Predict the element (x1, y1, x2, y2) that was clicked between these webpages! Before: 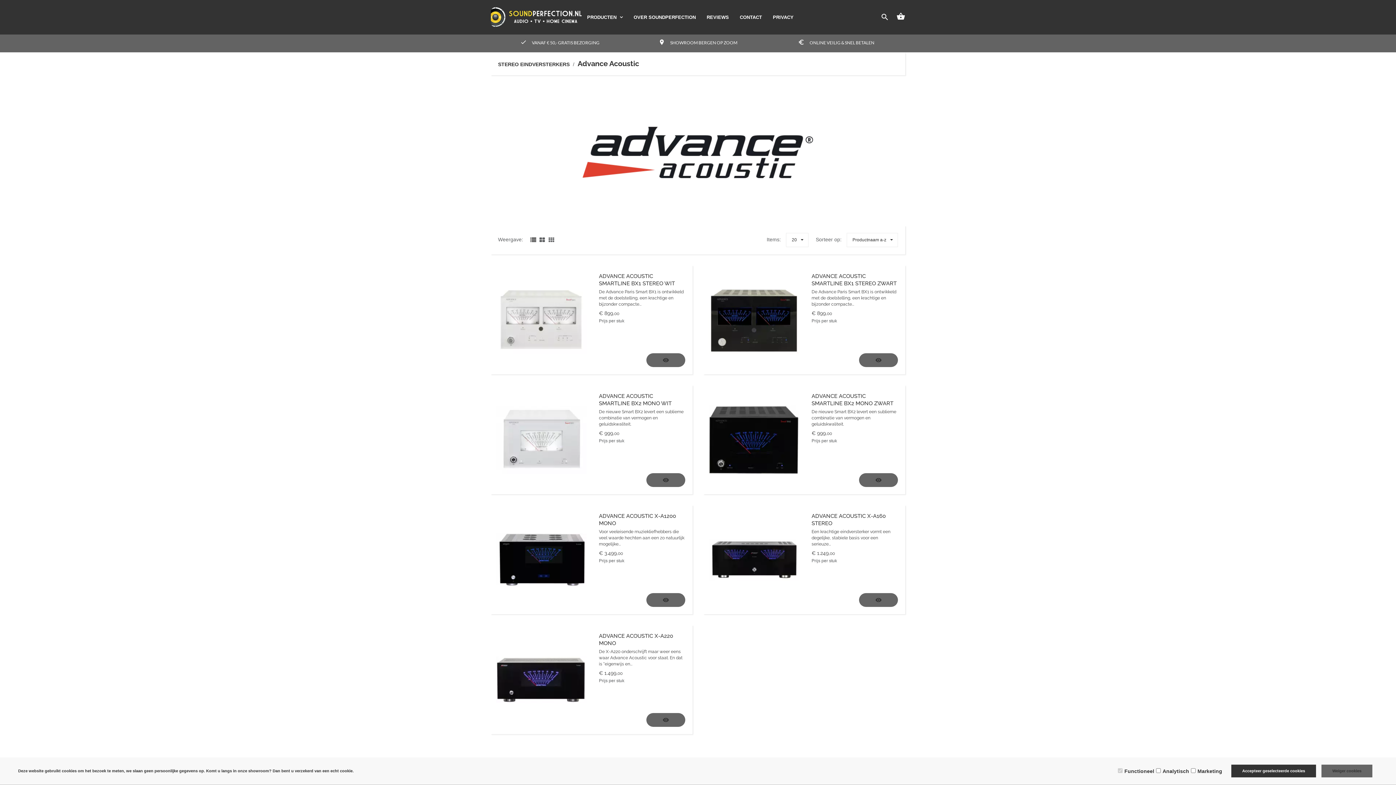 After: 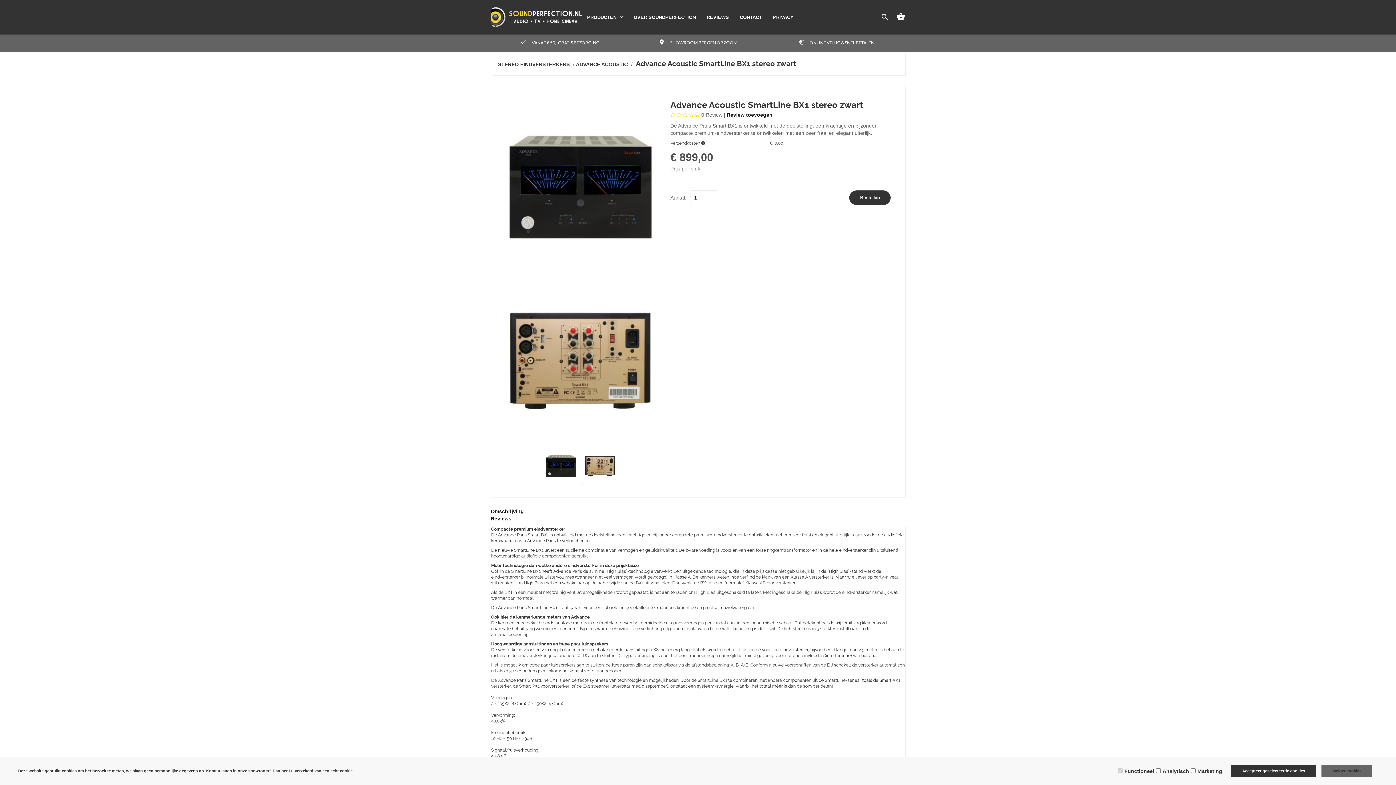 Action: bbox: (703, 265, 804, 374)